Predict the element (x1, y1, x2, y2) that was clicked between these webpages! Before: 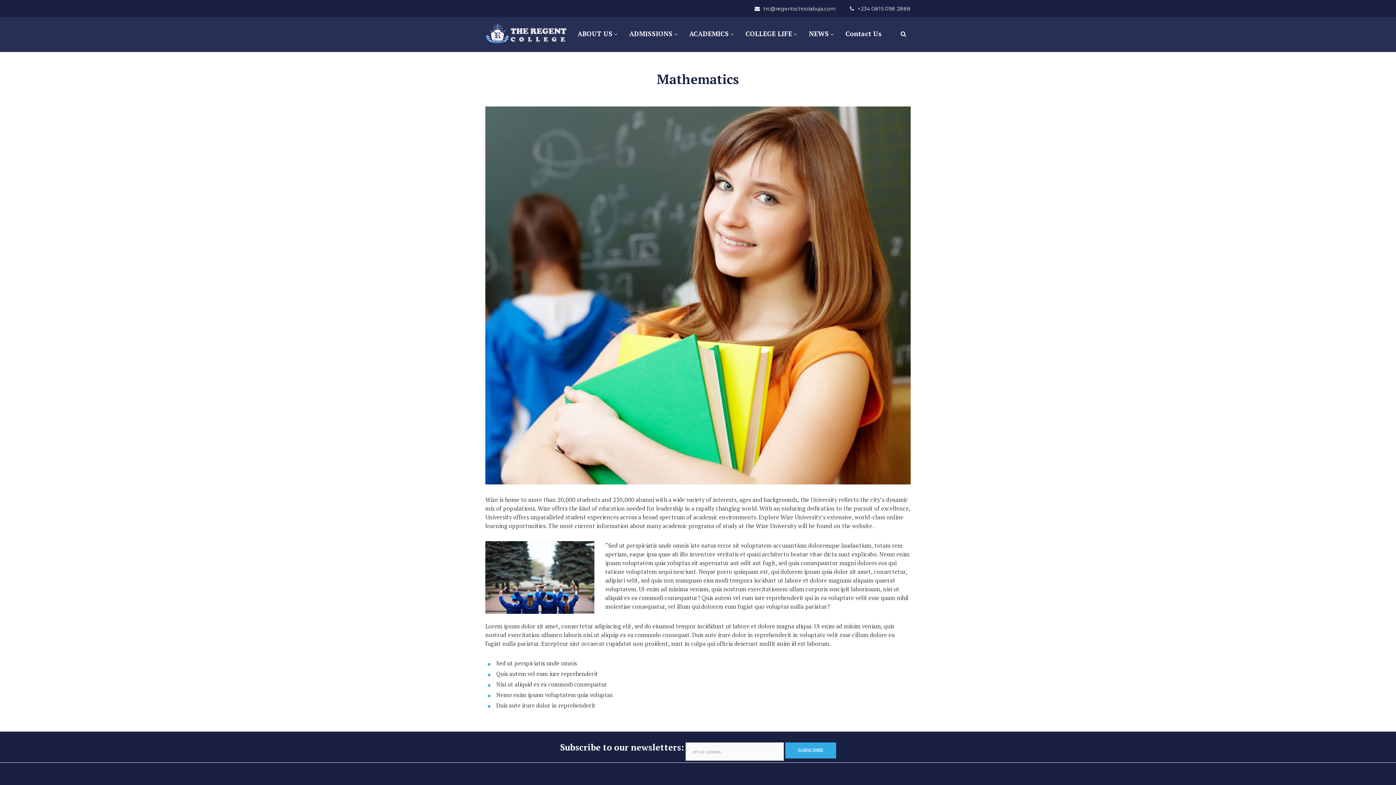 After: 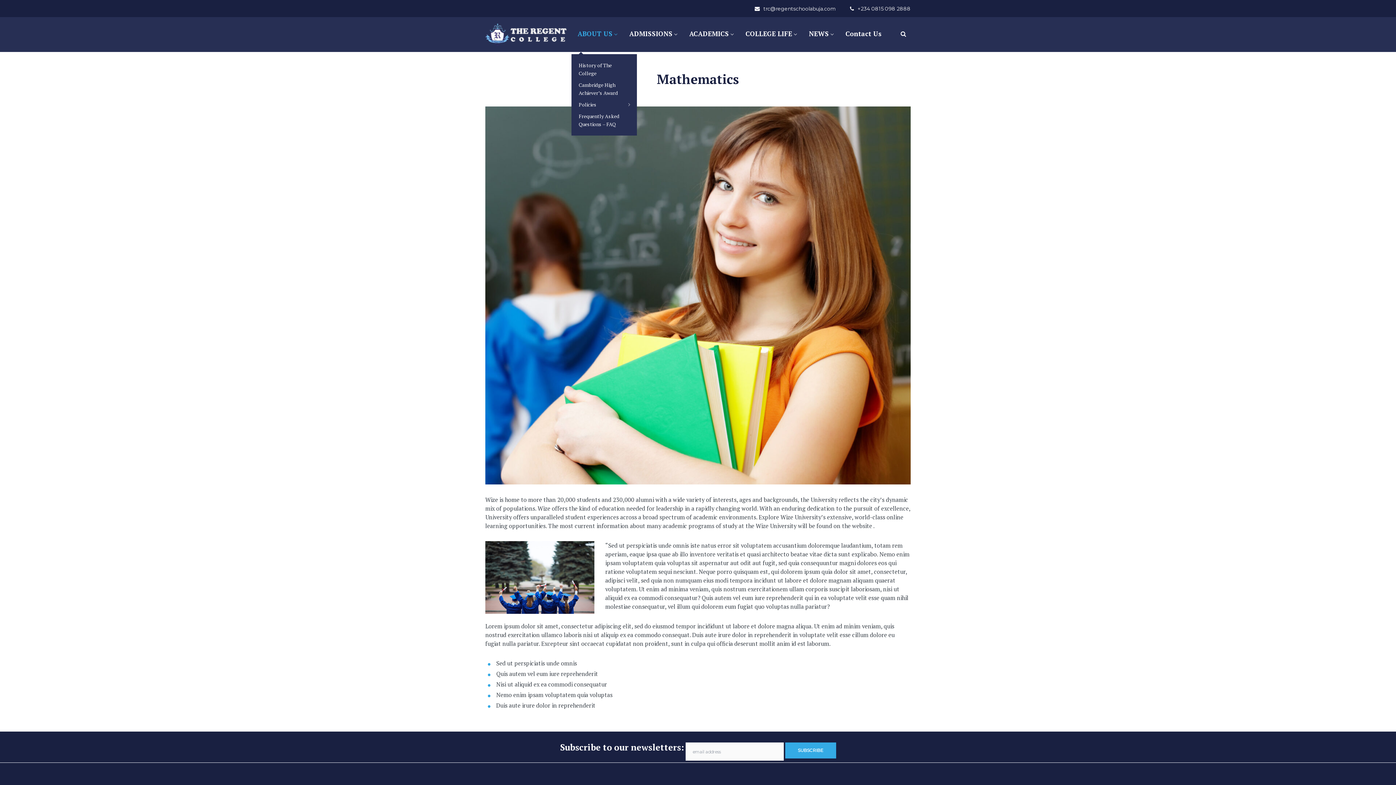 Action: bbox: (573, 17, 621, 52) label: ABOUT US